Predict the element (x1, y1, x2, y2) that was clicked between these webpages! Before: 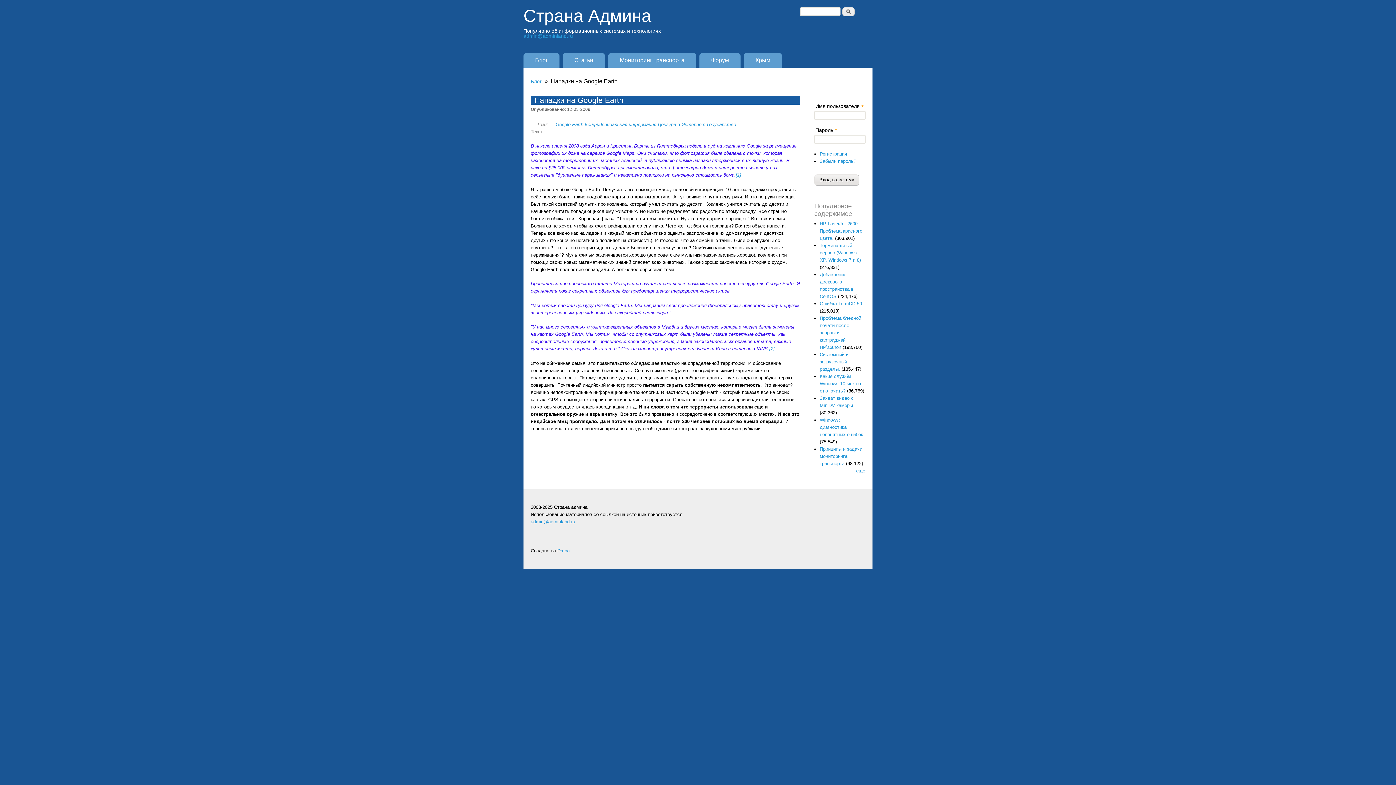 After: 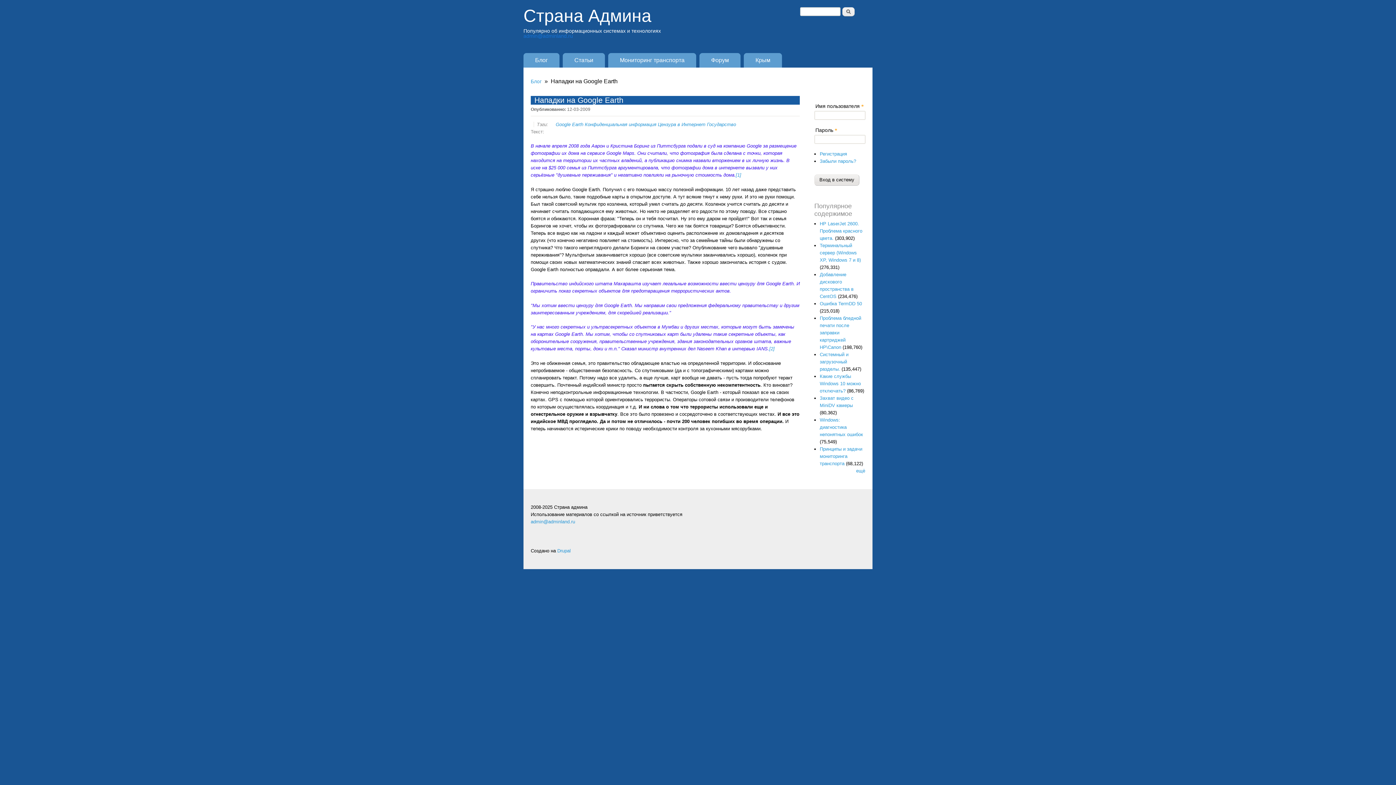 Action: bbox: (523, 32, 573, 38) label: admin@adminland.ru